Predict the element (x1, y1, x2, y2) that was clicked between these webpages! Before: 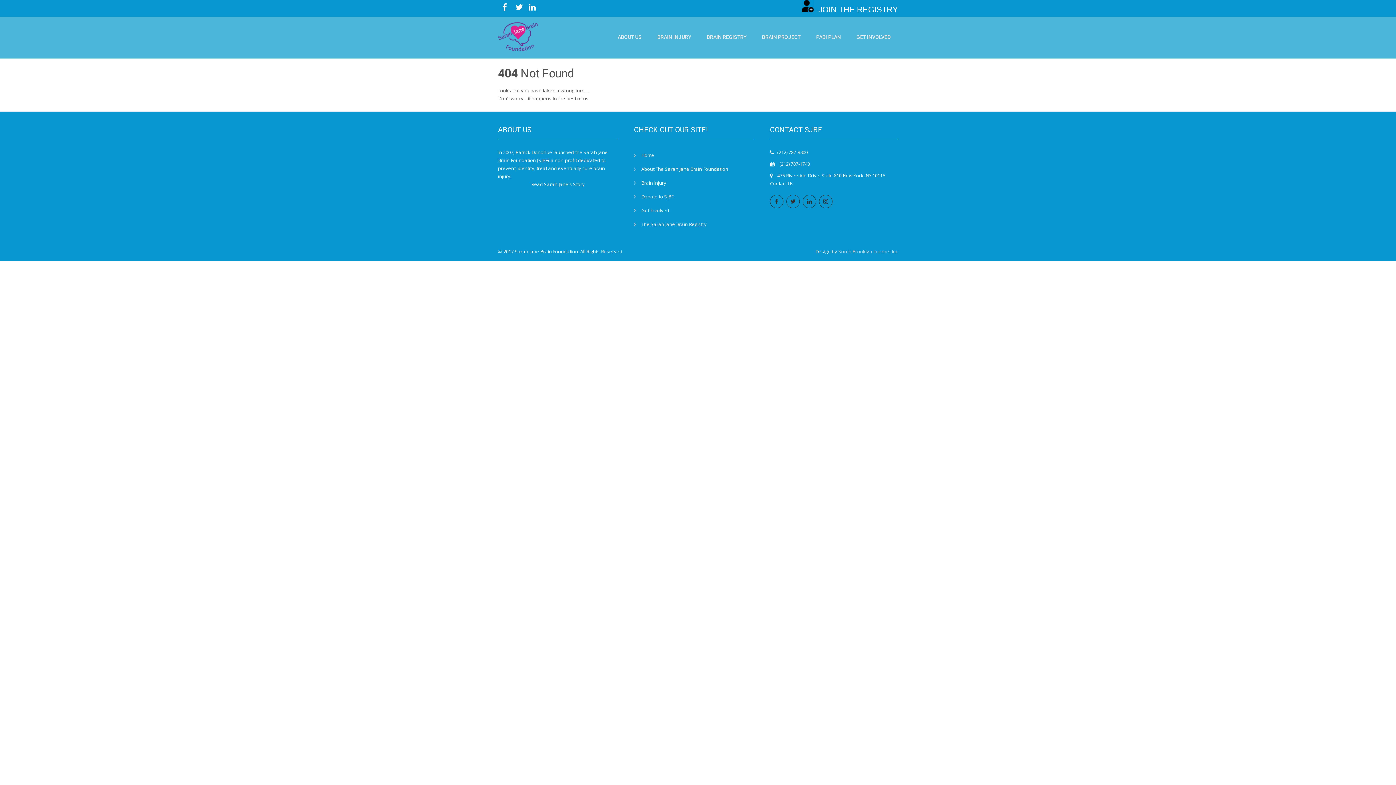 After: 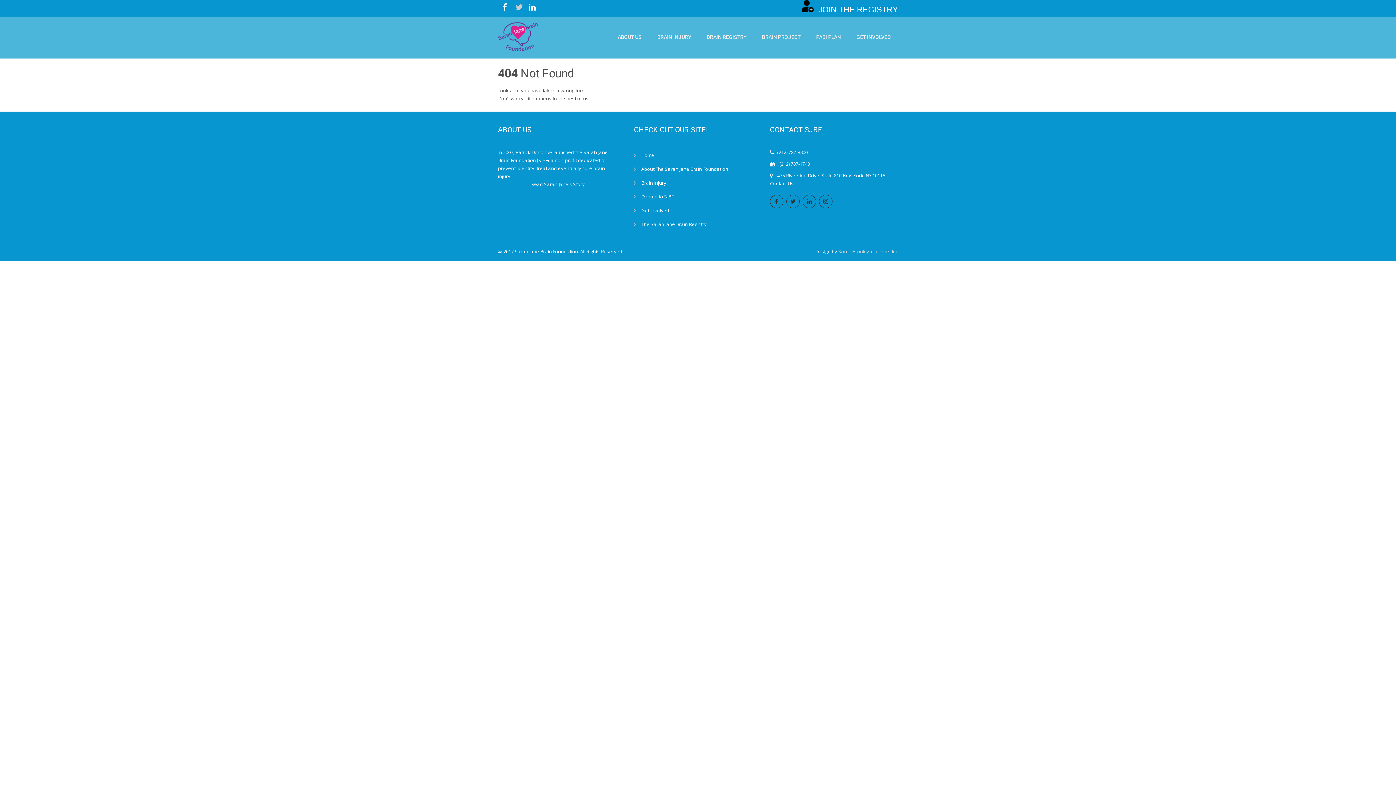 Action: bbox: (512, 0, 525, 14)